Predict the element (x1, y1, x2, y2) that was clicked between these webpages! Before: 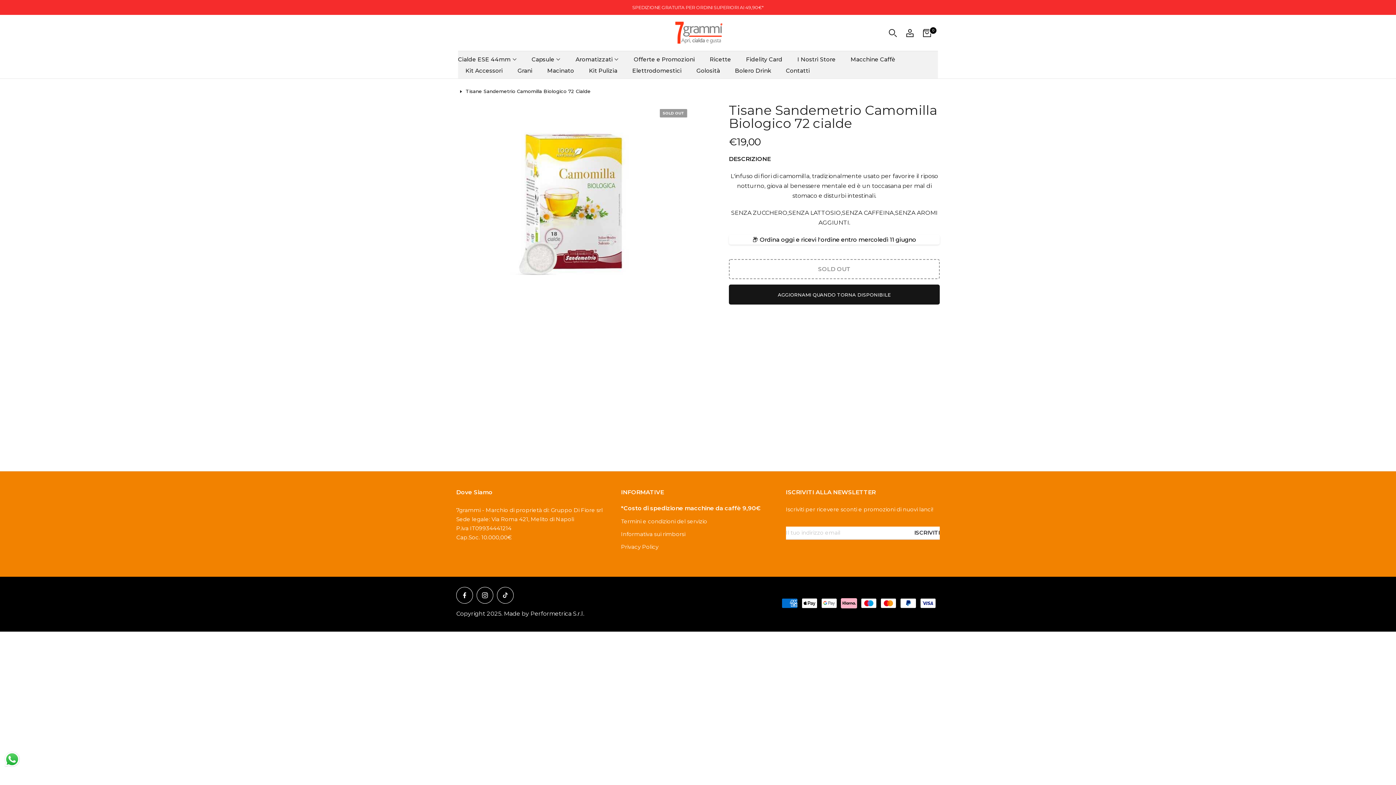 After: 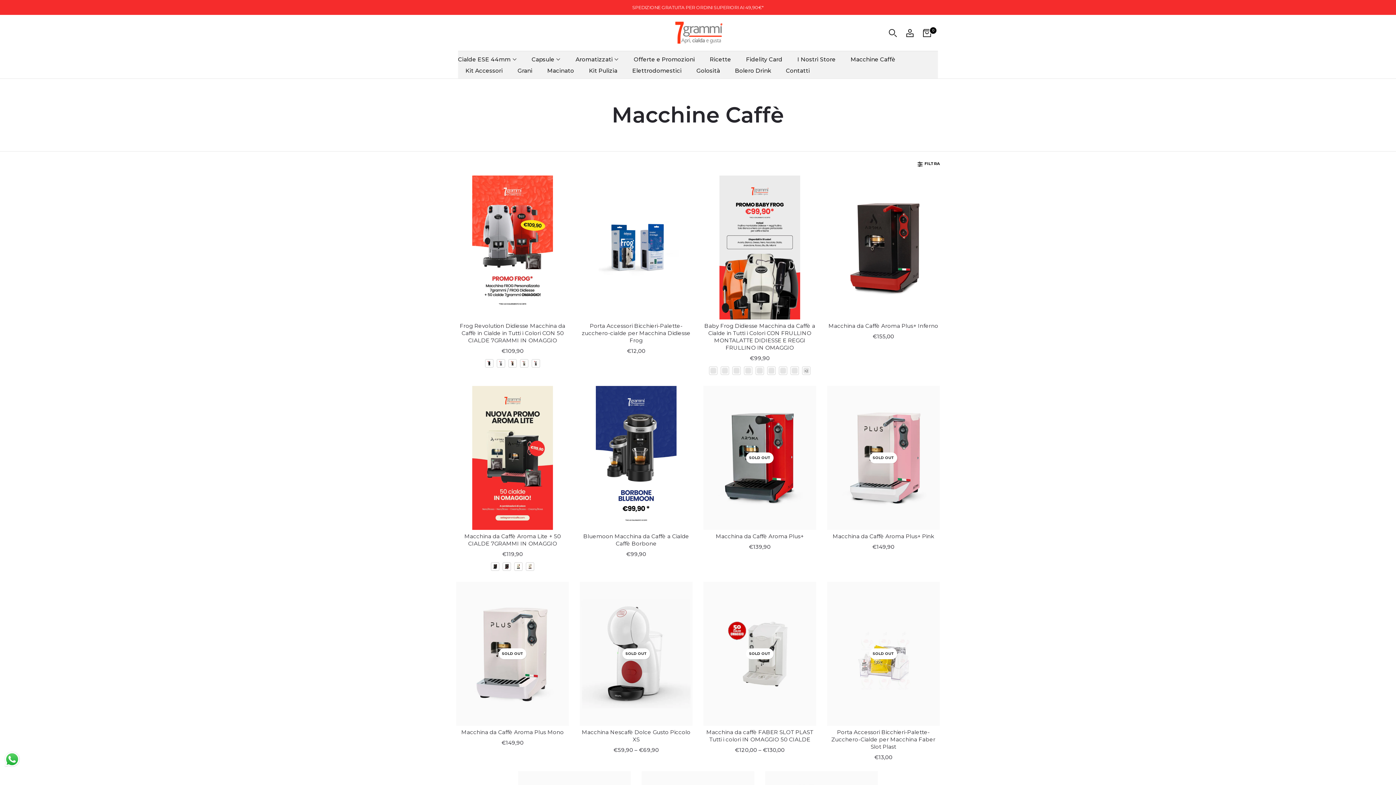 Action: label: Macchine Caffè bbox: (850, 53, 895, 64)